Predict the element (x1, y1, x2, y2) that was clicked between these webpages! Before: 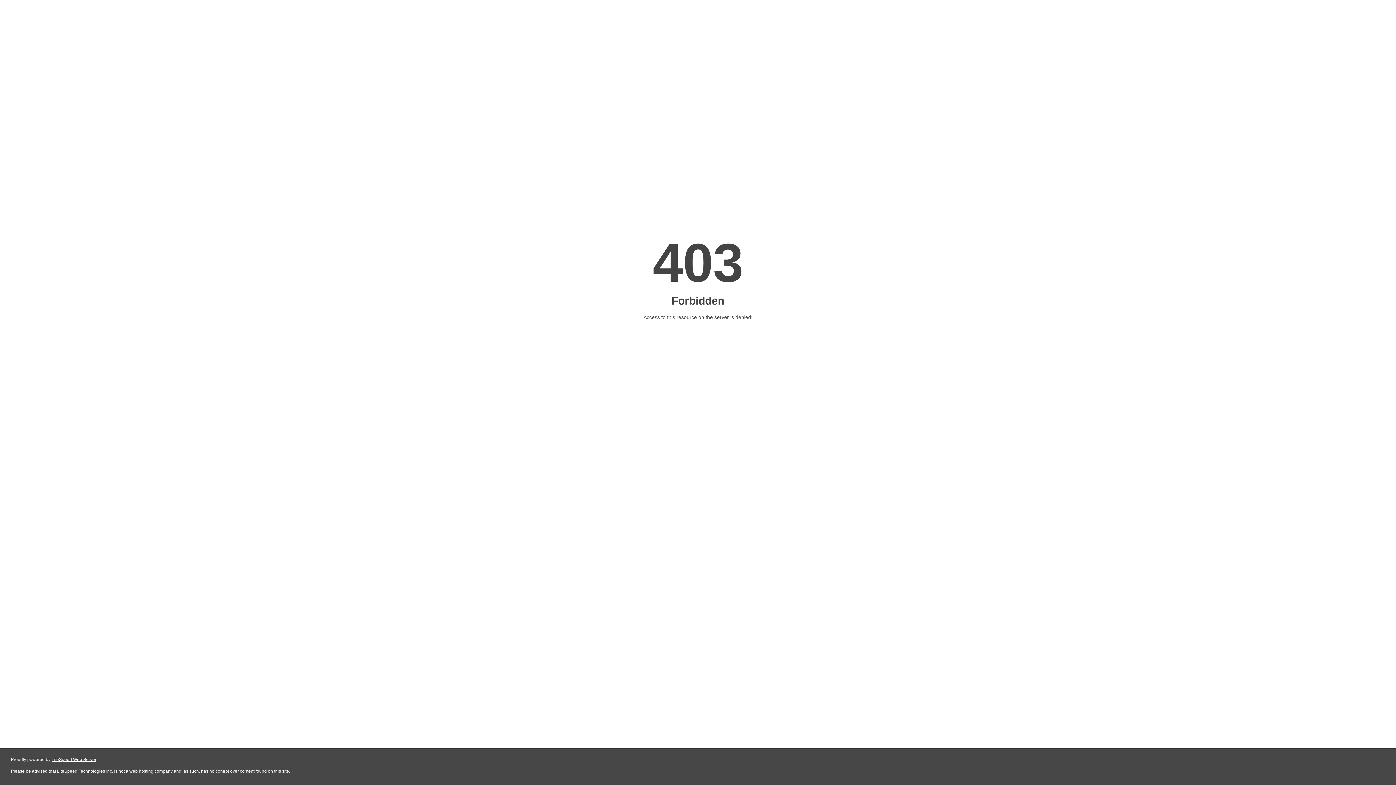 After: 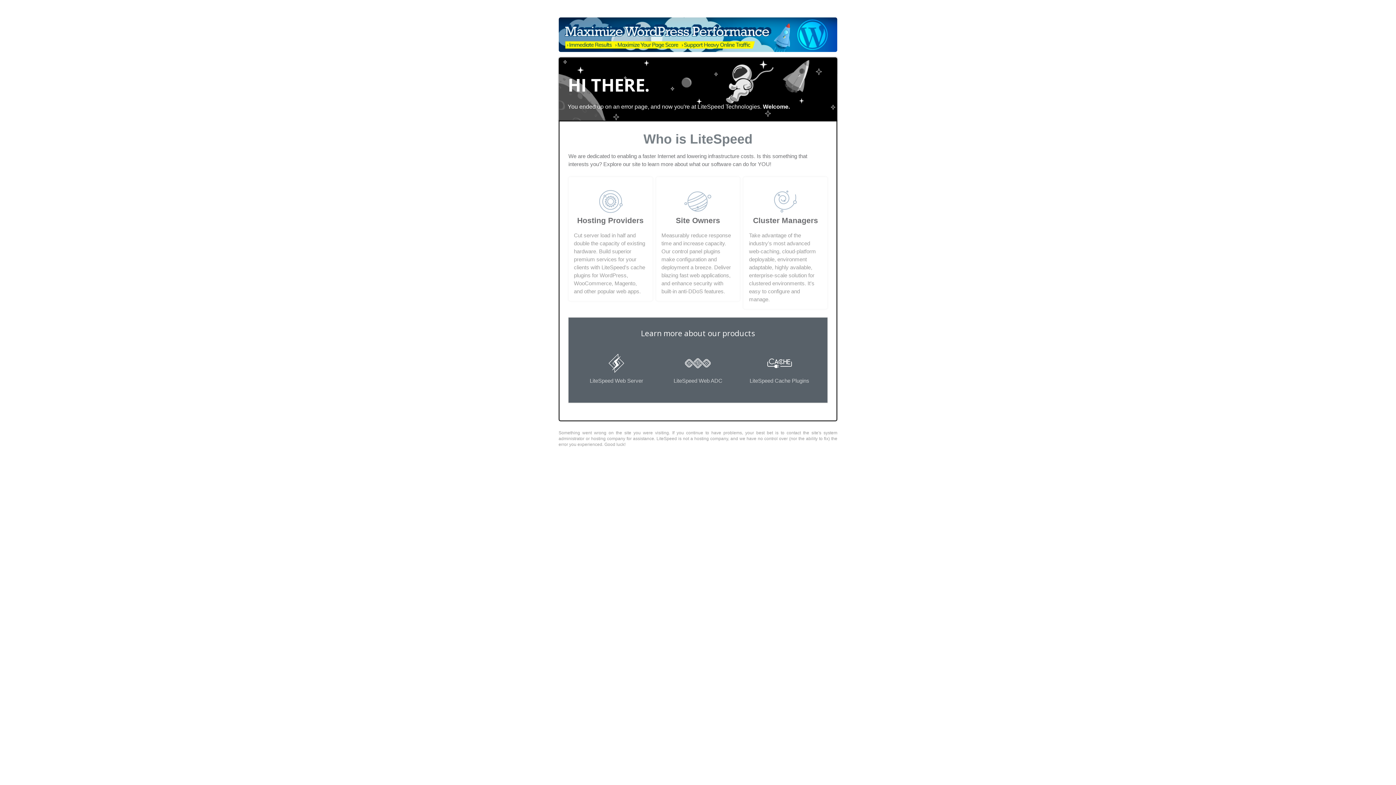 Action: label: LiteSpeed Web Server bbox: (51, 757, 96, 762)